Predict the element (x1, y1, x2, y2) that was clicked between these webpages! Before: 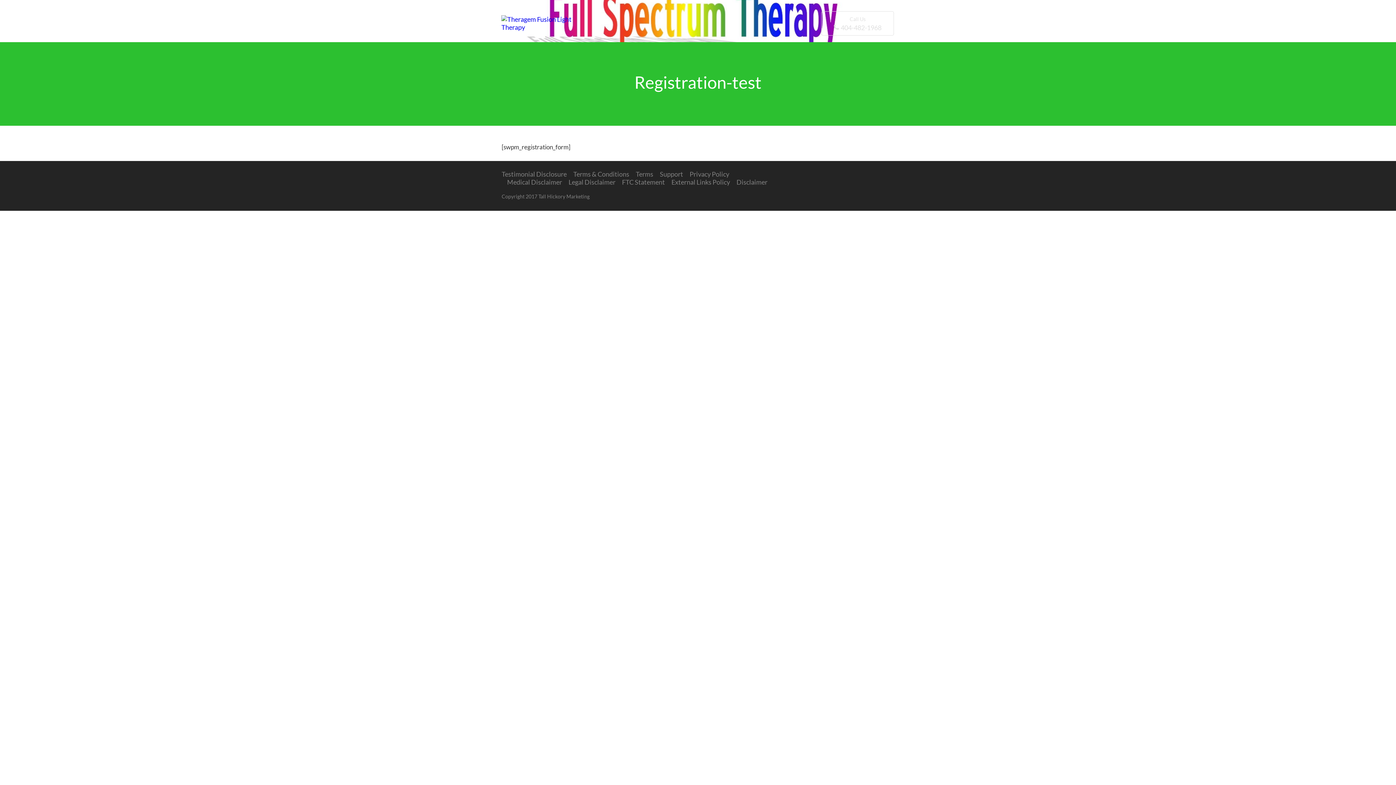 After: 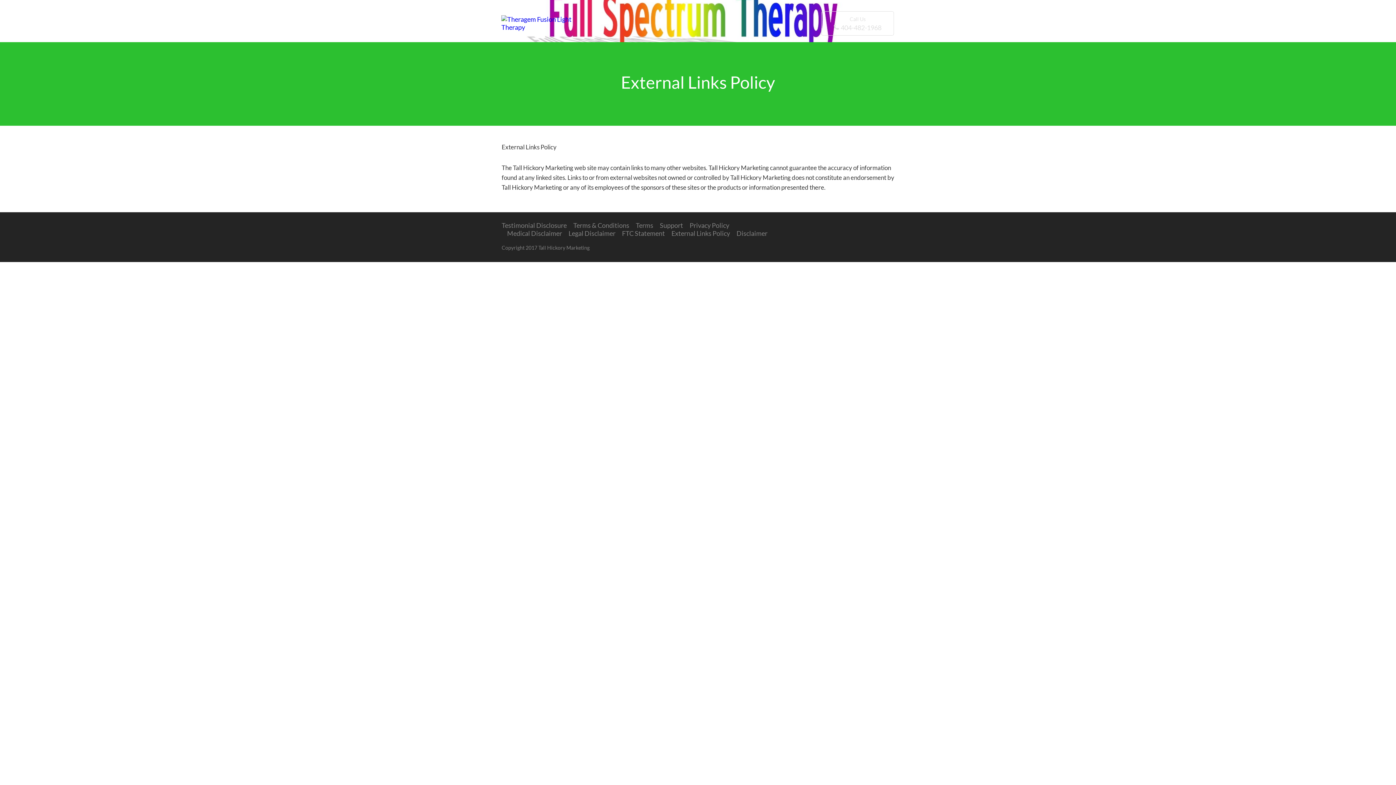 Action: label: External Links Policy bbox: (671, 178, 730, 186)